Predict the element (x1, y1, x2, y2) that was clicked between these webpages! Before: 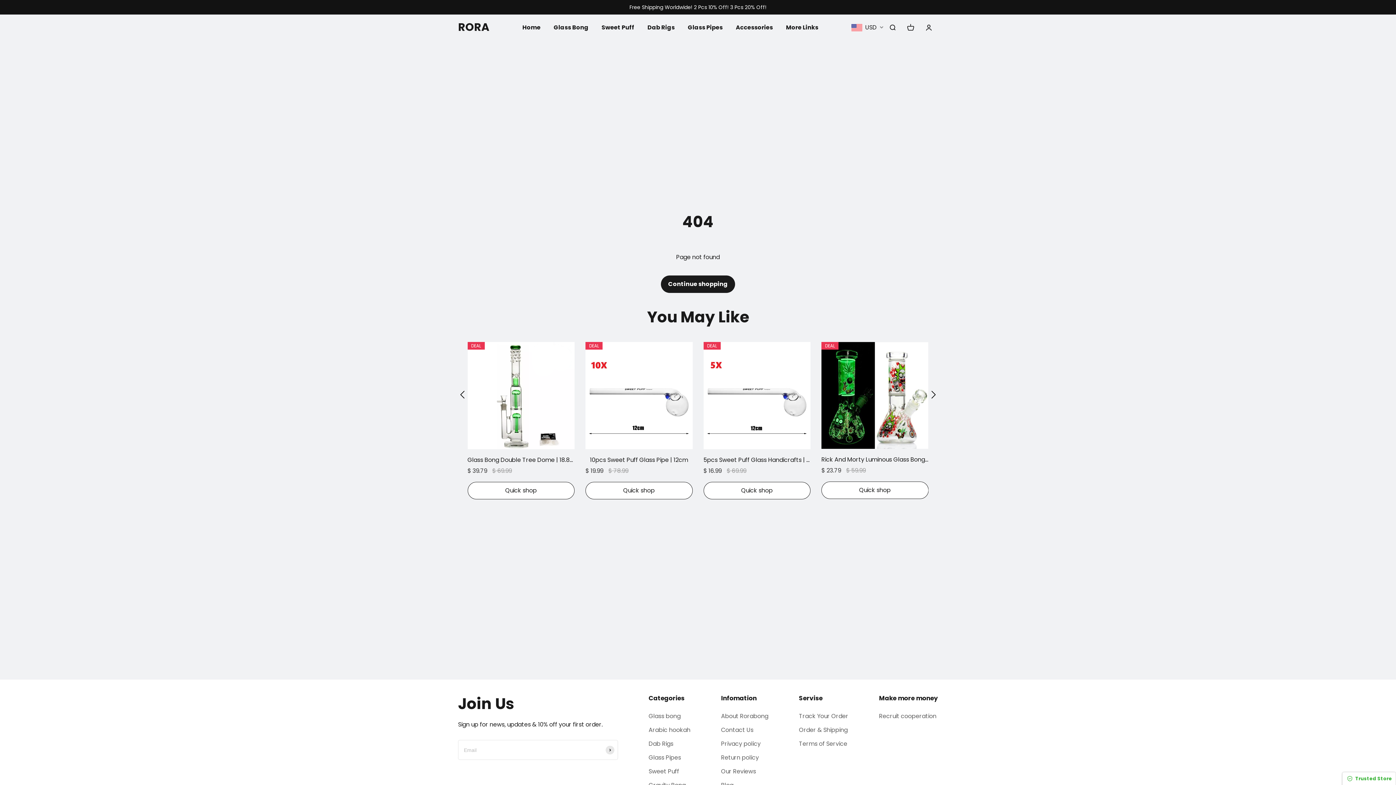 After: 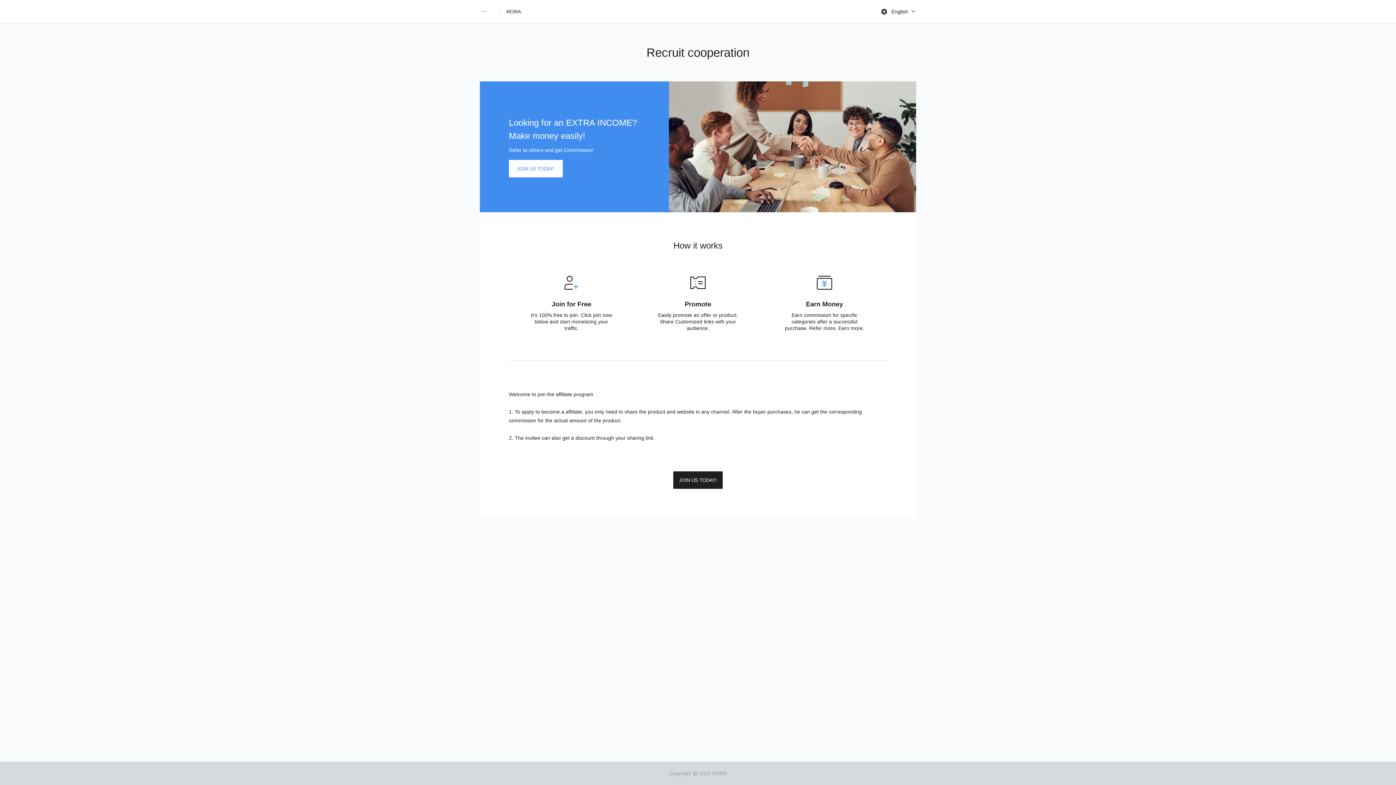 Action: label: Make more money bbox: (879, 694, 938, 702)